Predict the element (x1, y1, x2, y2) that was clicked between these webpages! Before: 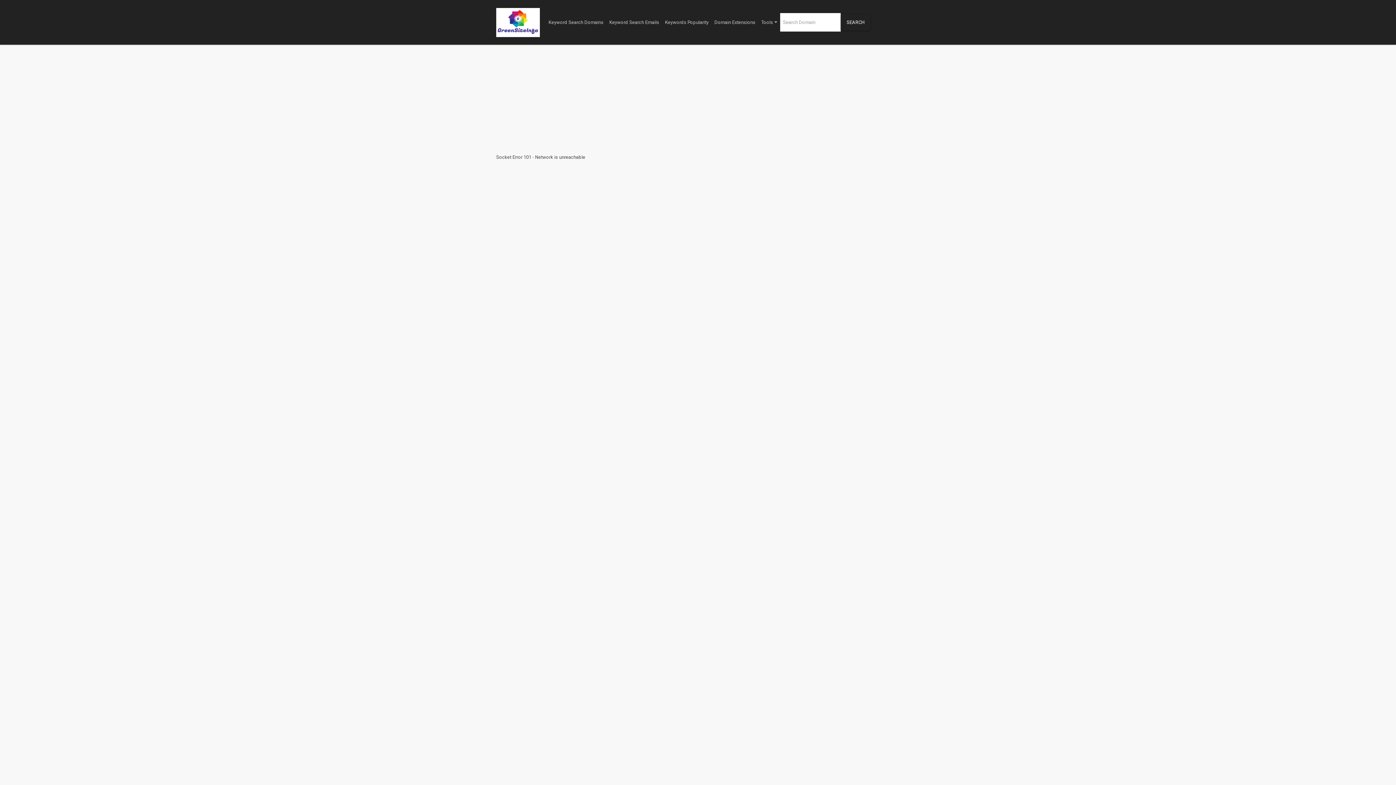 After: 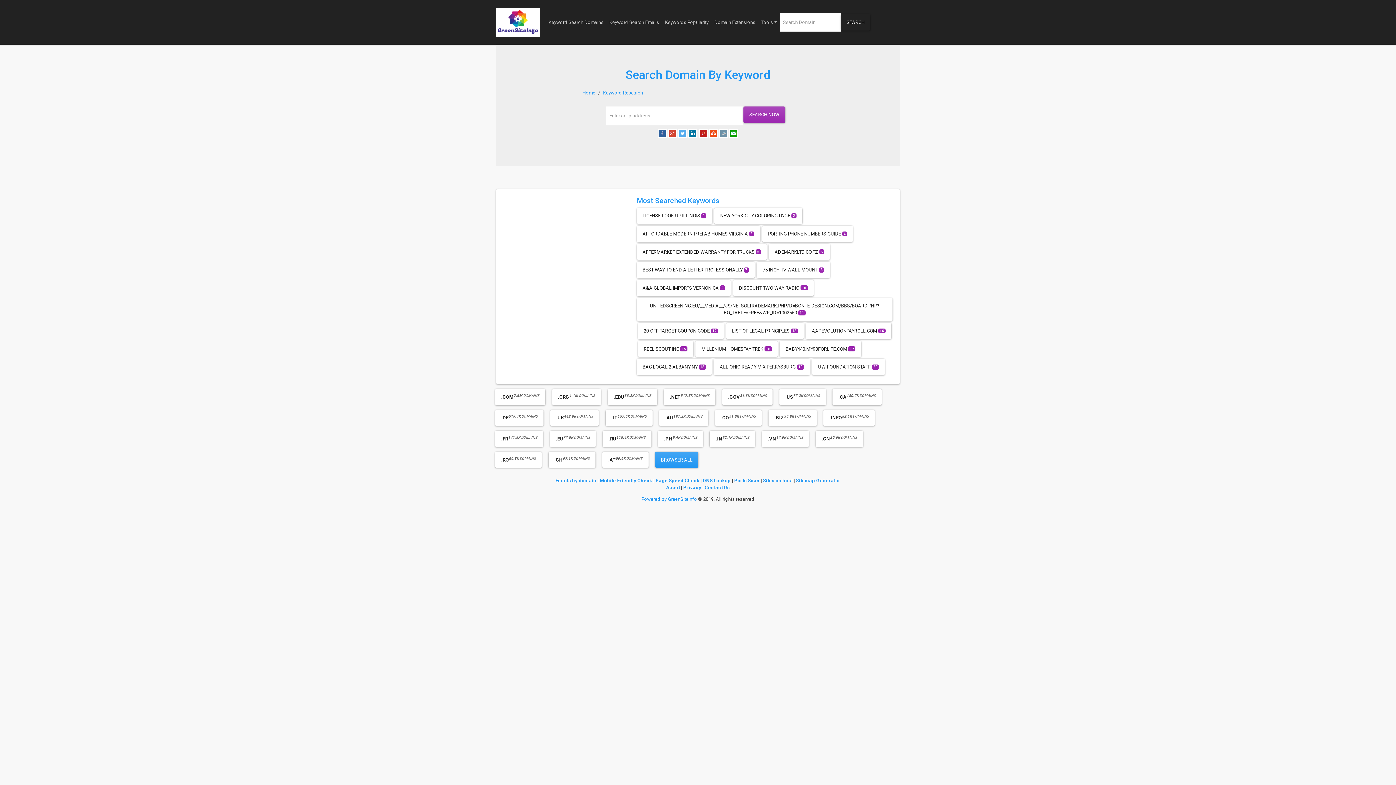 Action: bbox: (840, 14, 870, 30) label: SEARCH